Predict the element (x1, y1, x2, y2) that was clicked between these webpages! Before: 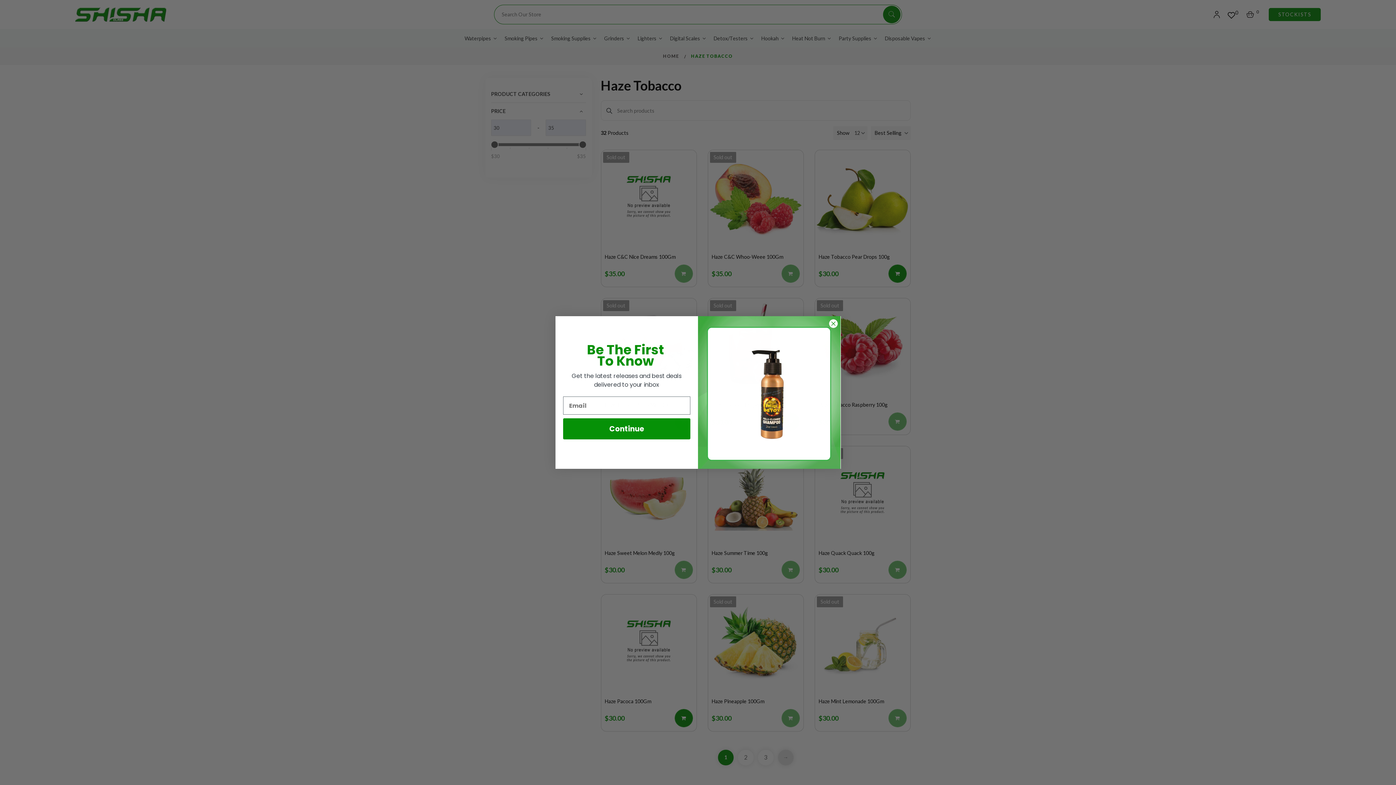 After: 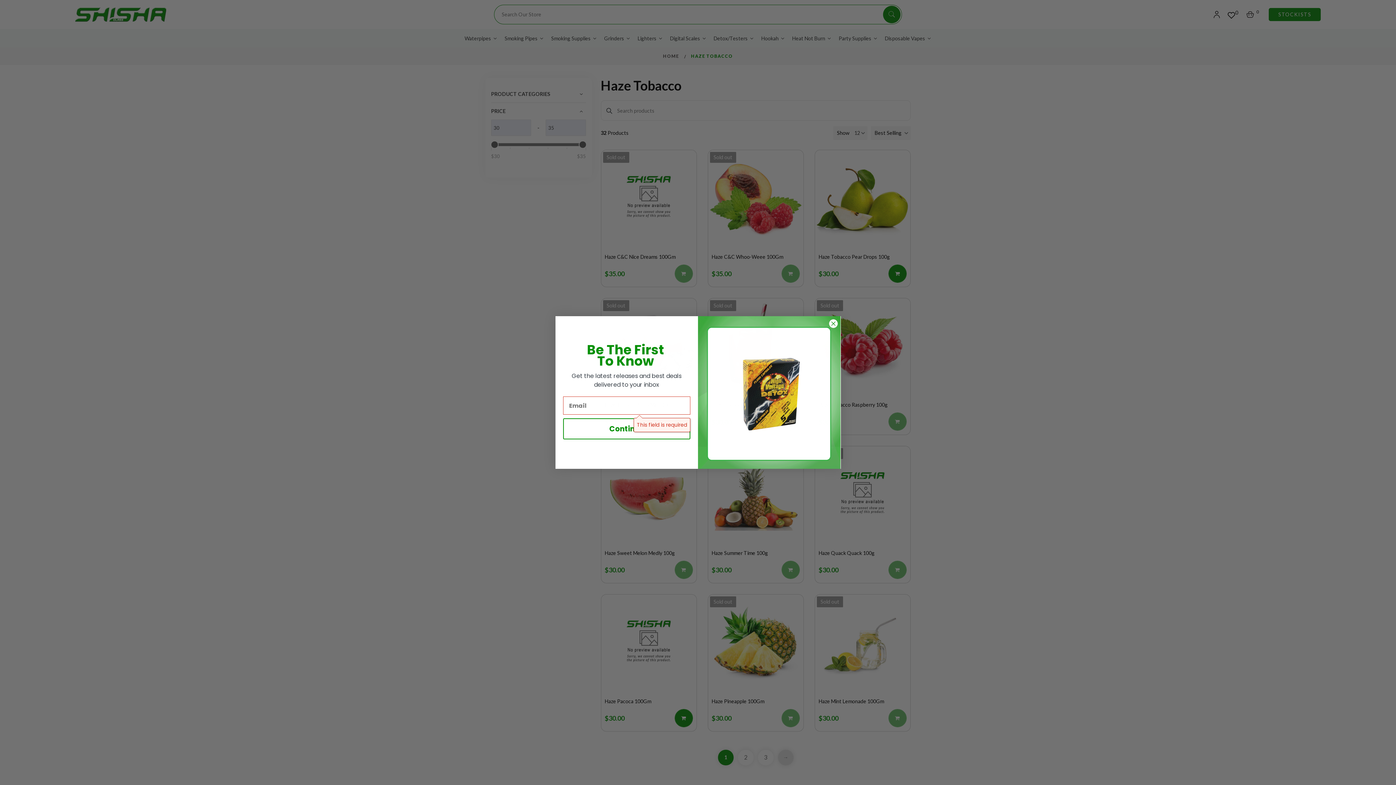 Action: label: Continue bbox: (563, 418, 690, 439)